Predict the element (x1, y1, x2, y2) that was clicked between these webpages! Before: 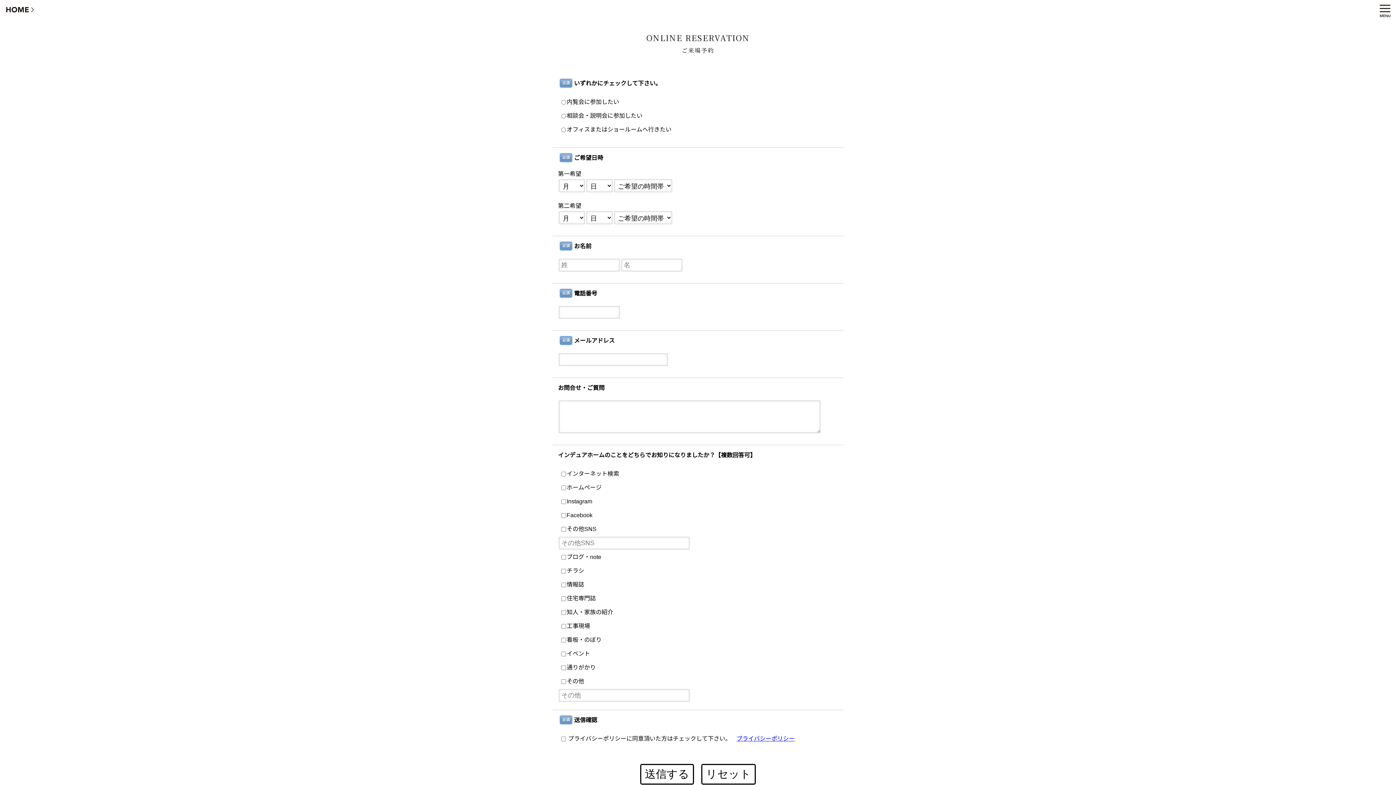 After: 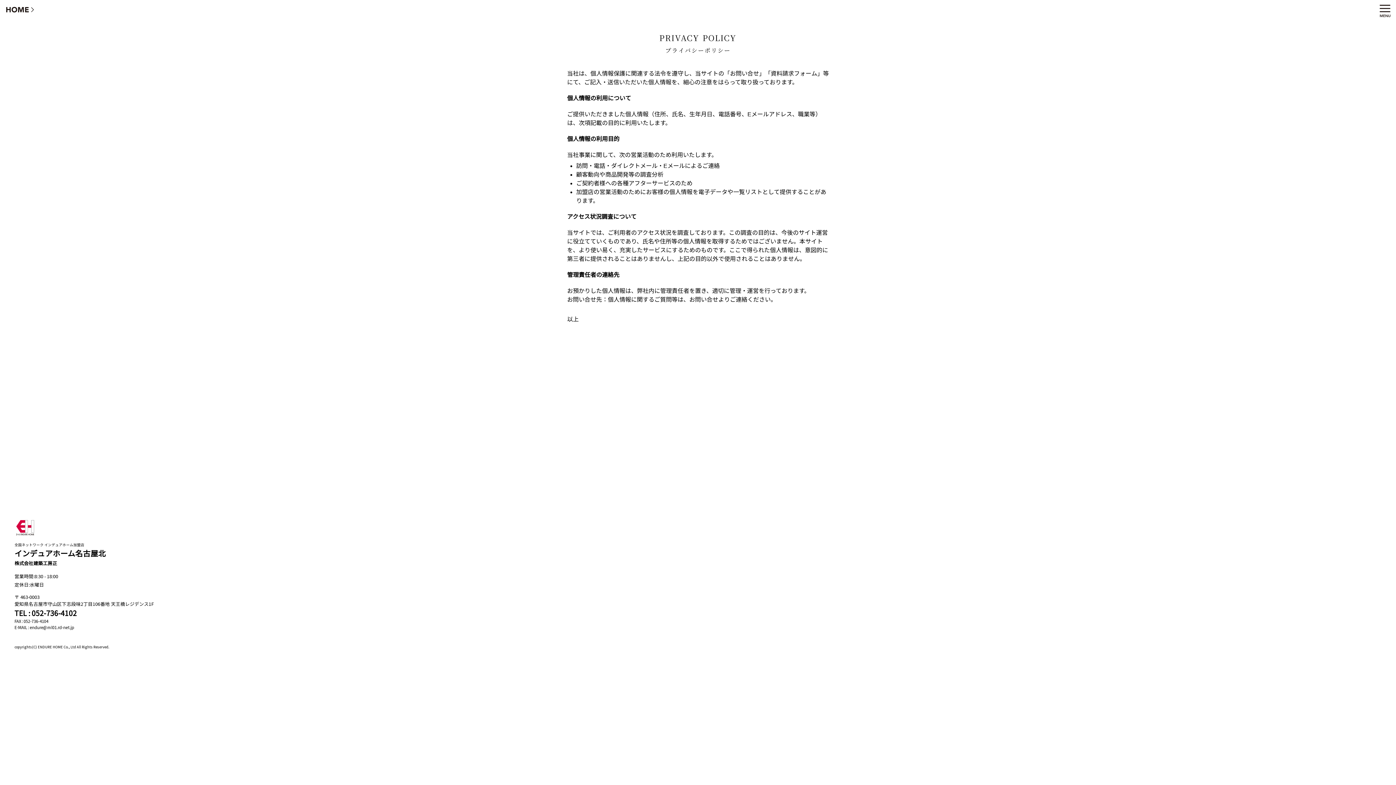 Action: label: プライバシーポリシー bbox: (733, 734, 794, 743)